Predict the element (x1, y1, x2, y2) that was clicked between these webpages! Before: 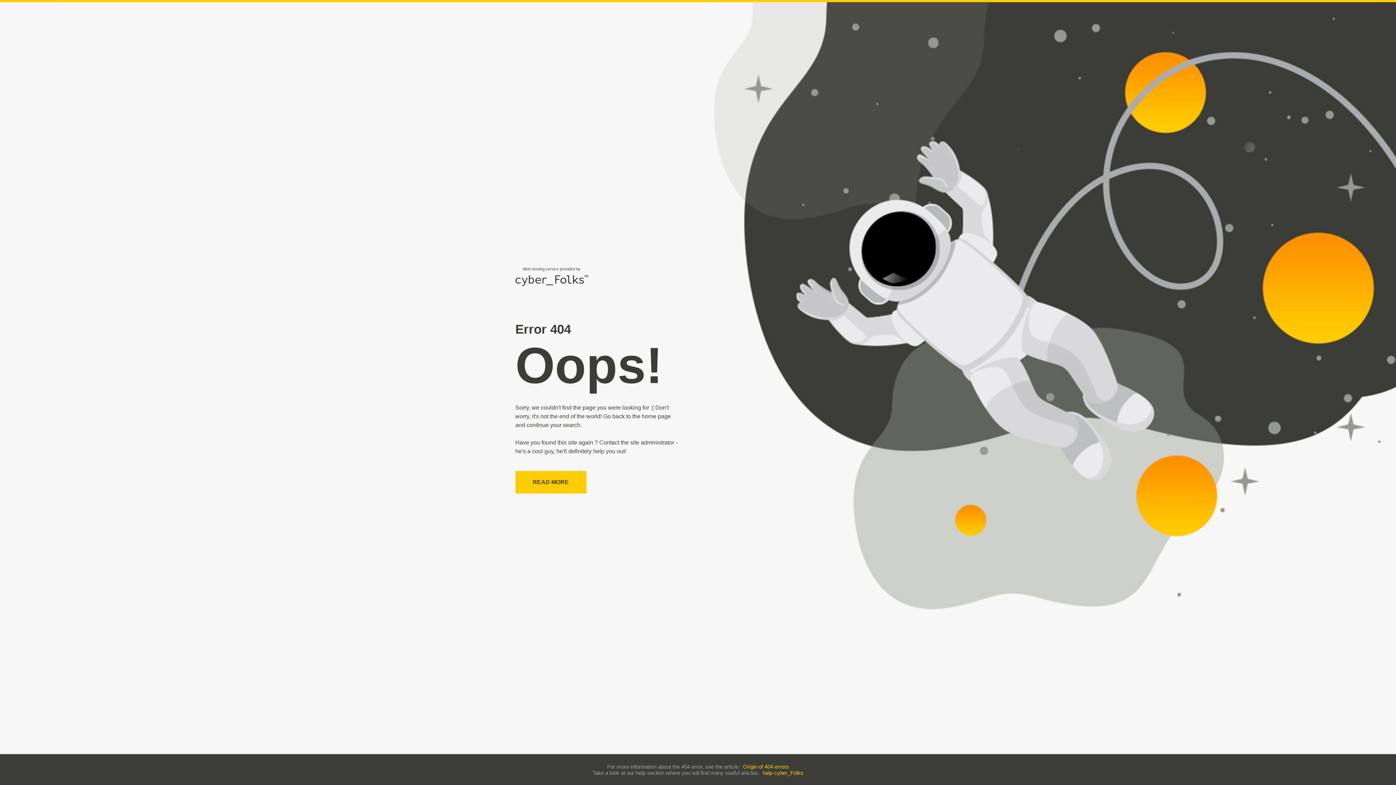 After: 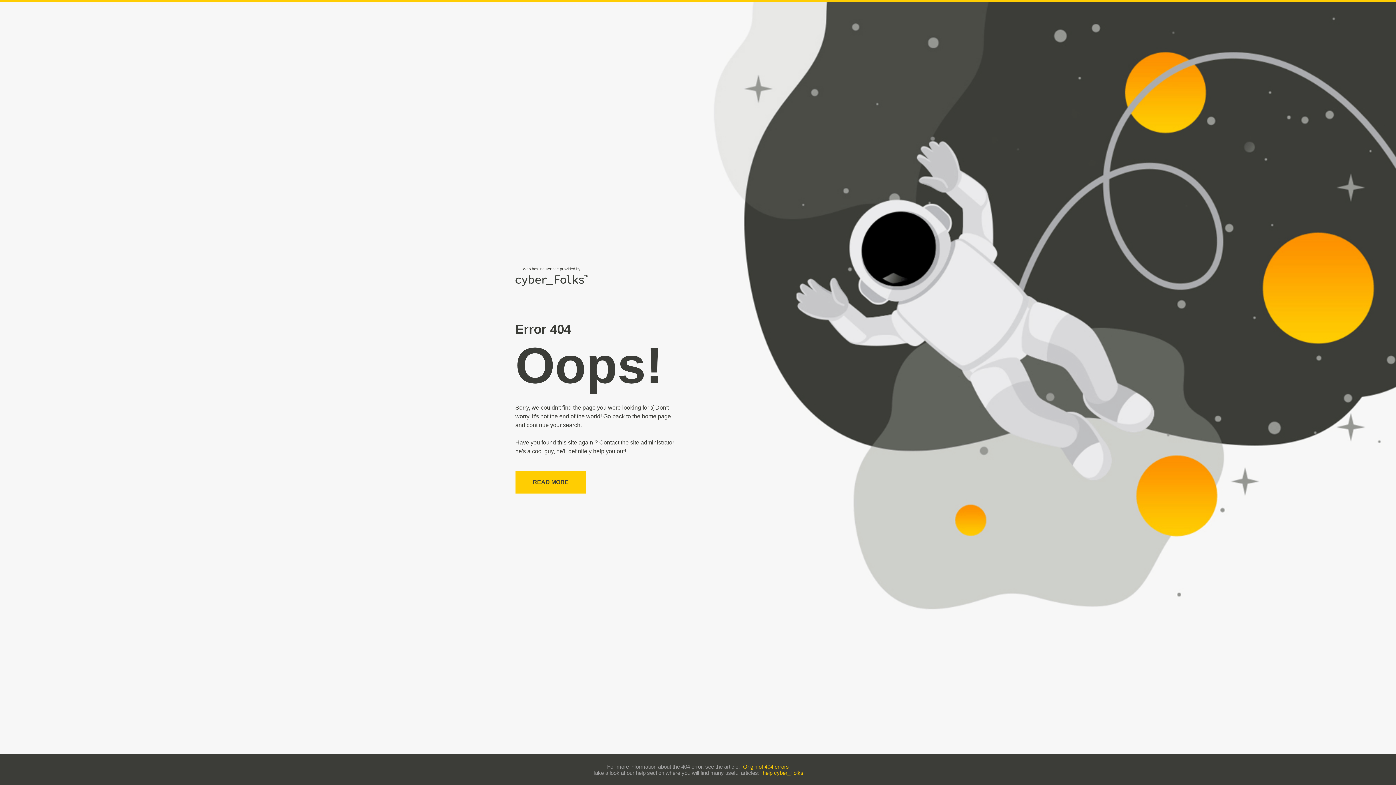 Action: label: Origin of 404 errors bbox: (743, 763, 789, 770)